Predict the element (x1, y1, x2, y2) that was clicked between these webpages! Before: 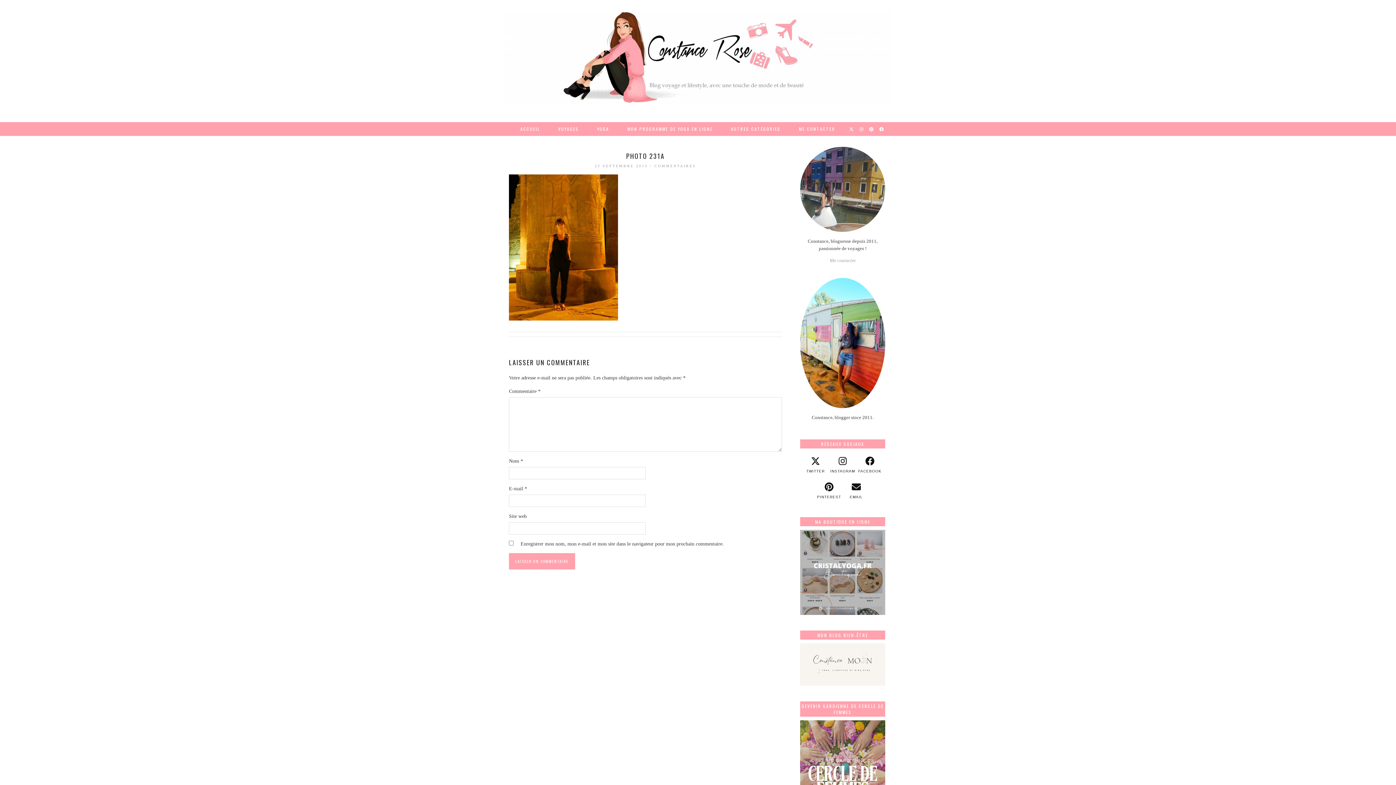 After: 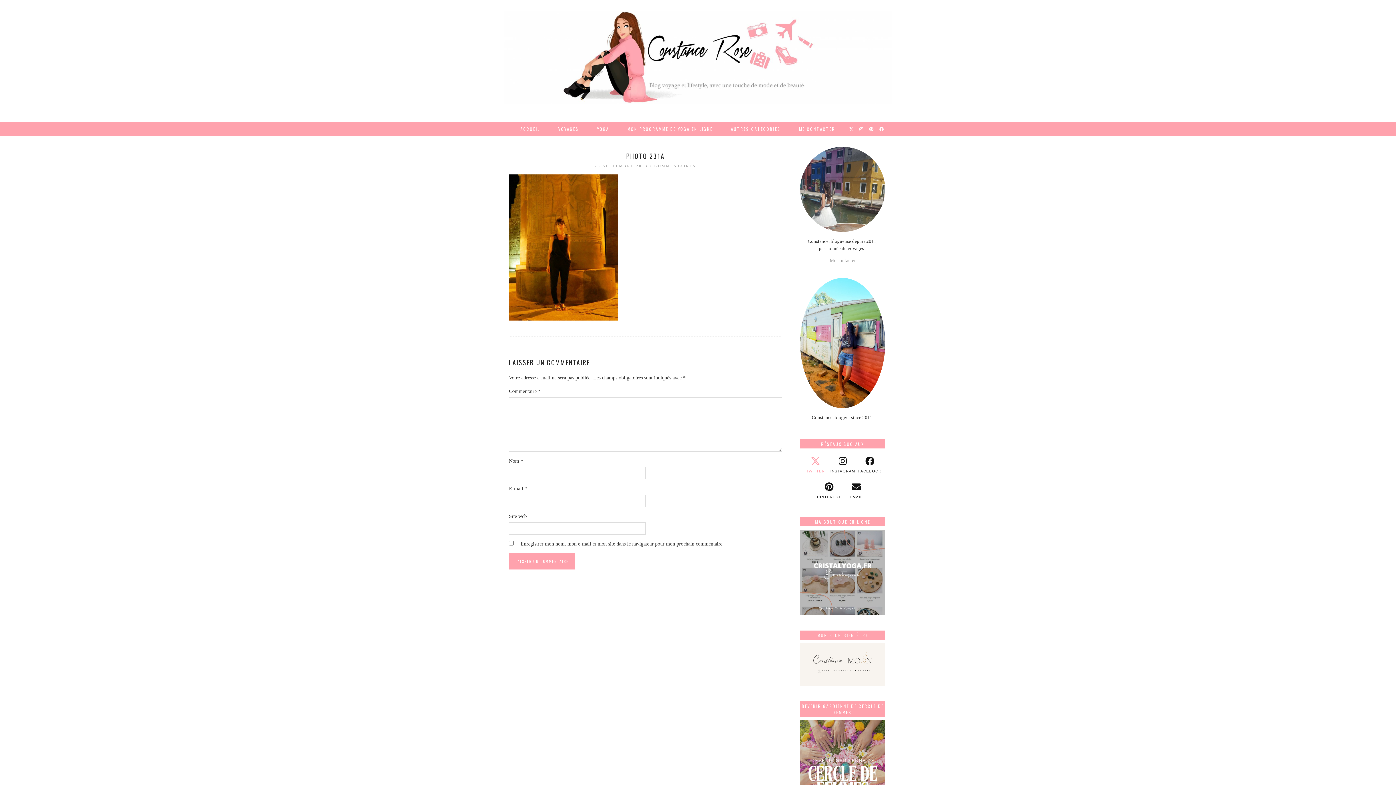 Action: bbox: (802, 456, 829, 474) label: twitter